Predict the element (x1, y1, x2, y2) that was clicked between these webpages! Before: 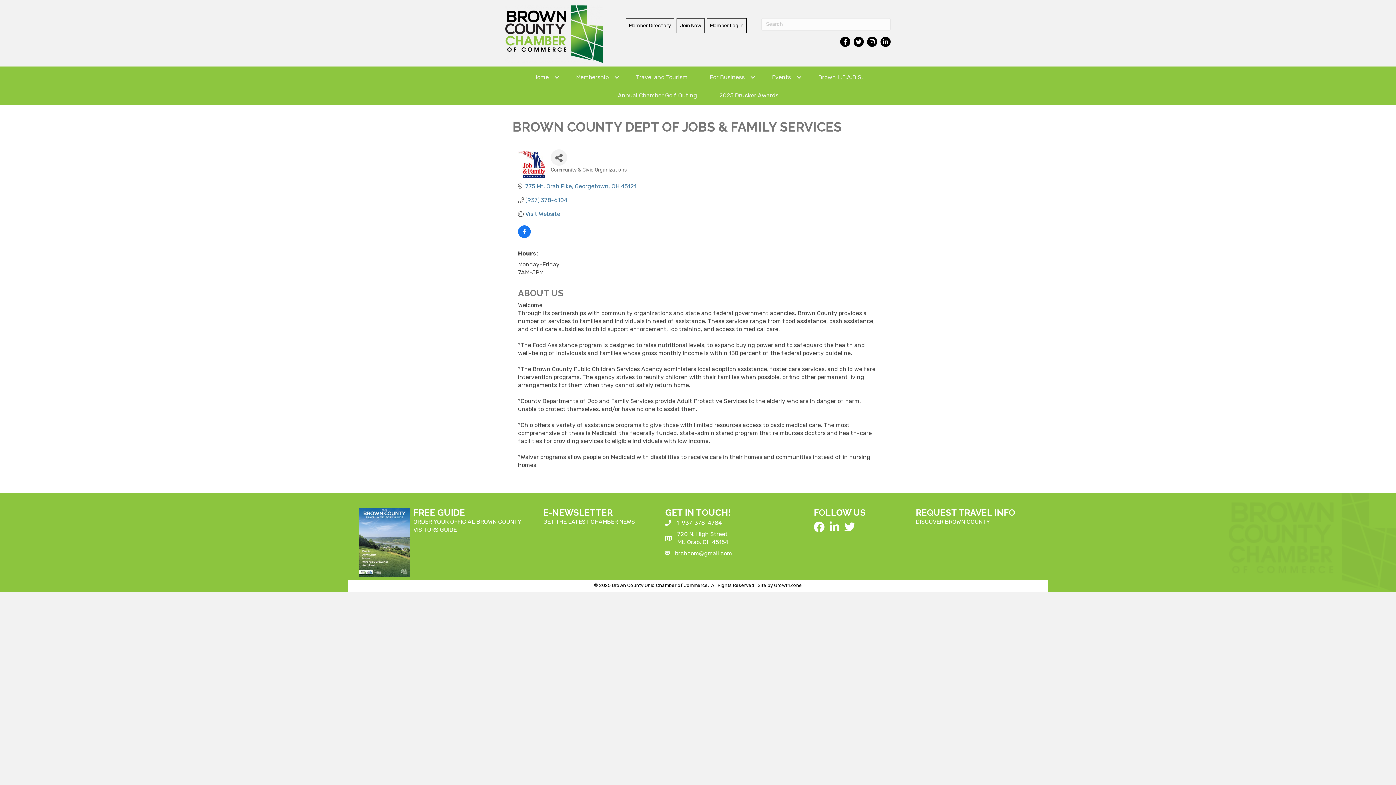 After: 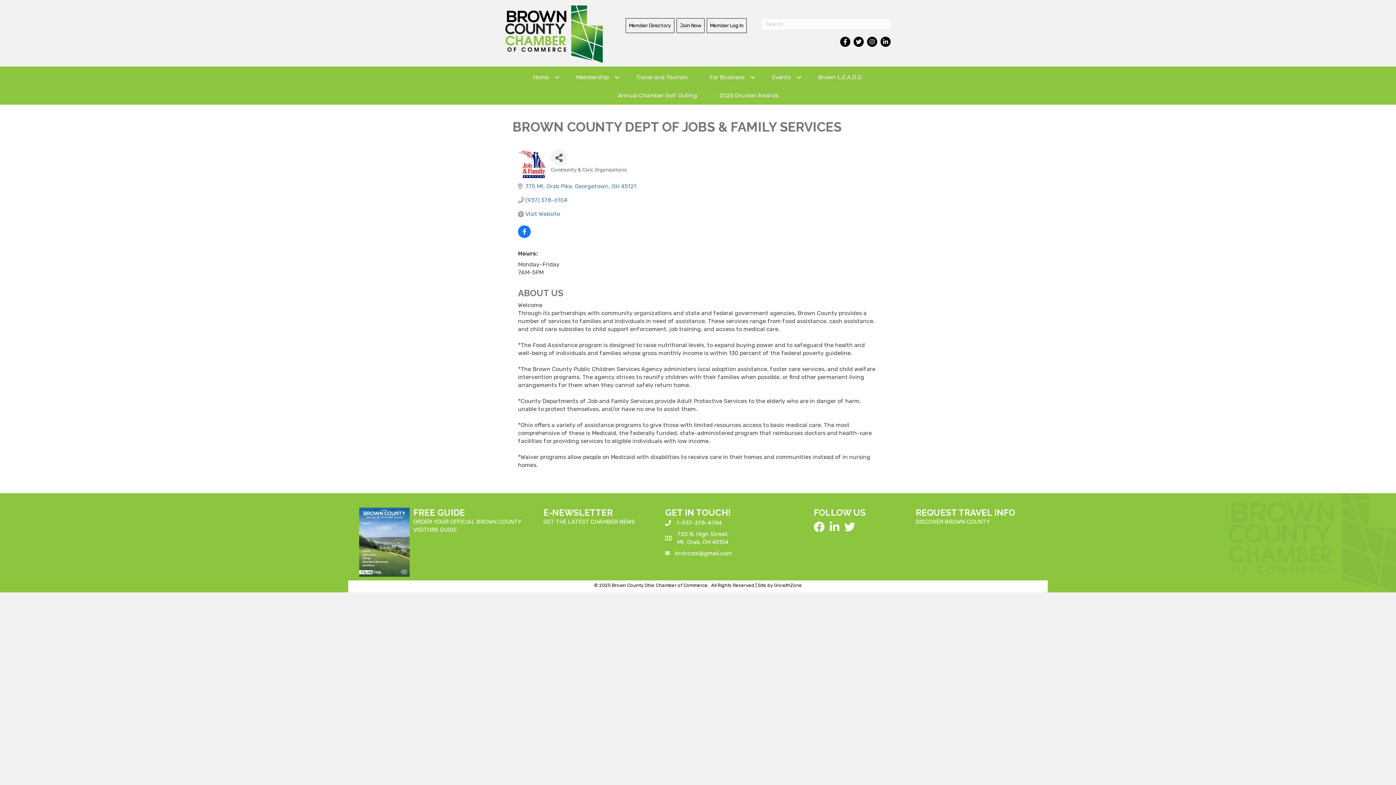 Action: bbox: (359, 538, 409, 545)